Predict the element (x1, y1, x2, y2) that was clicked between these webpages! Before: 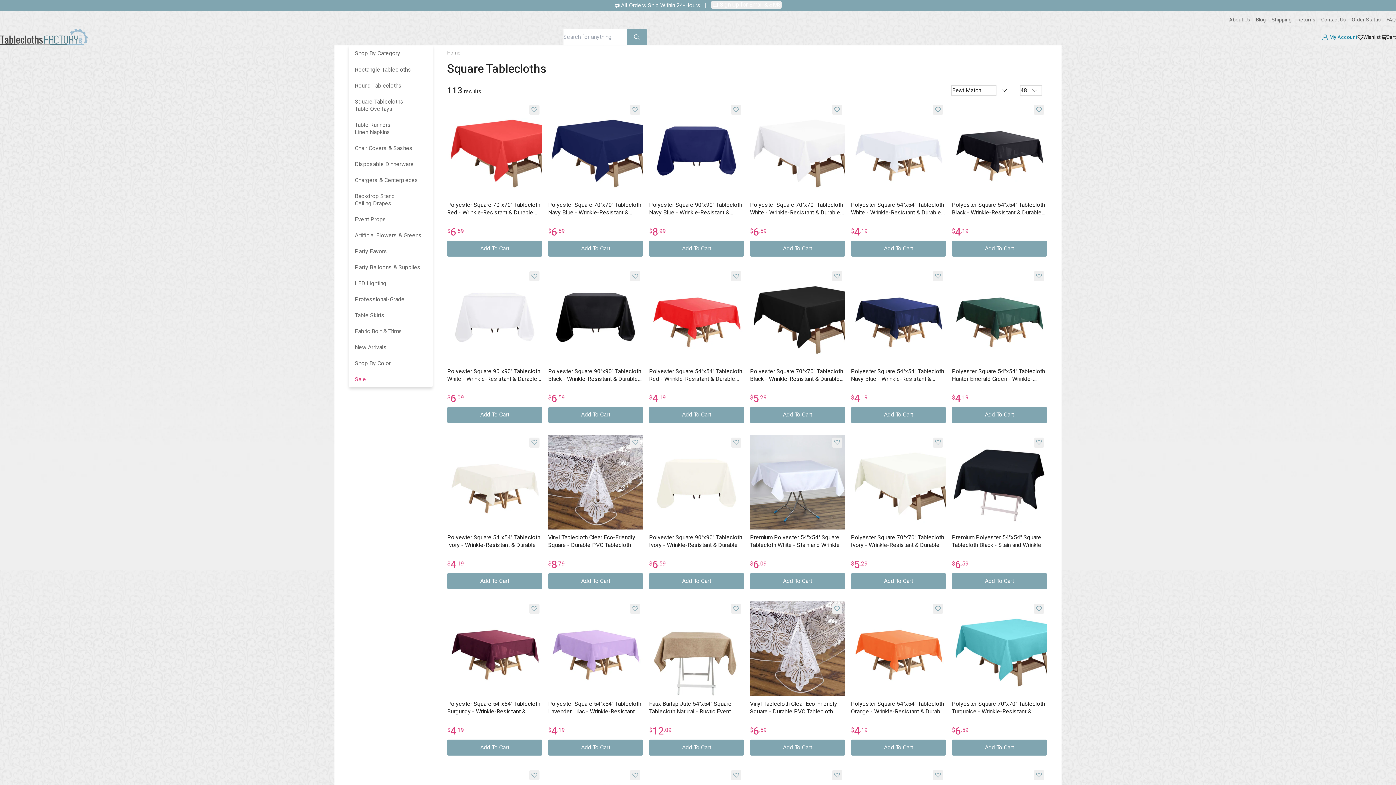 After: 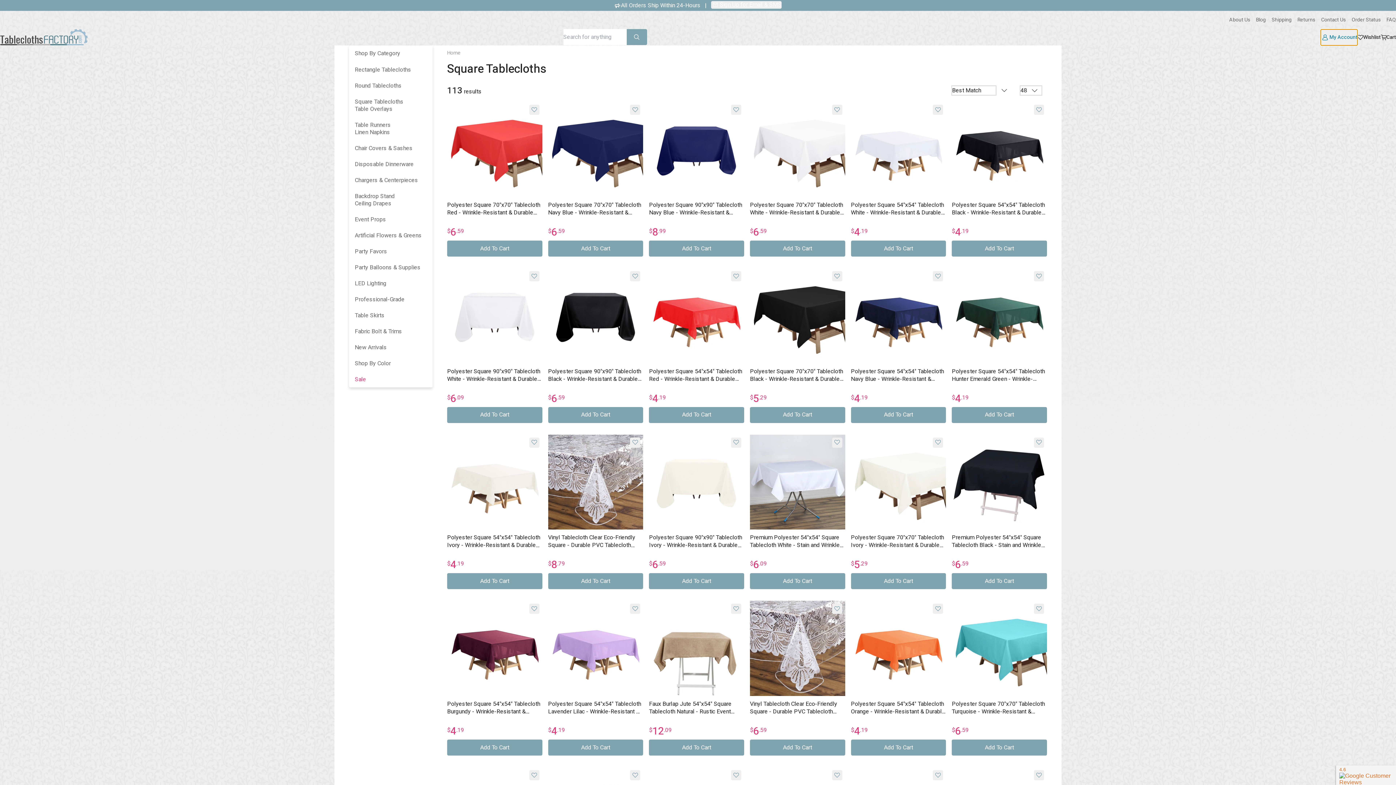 Action: label: My Account bbox: (1321, 29, 1357, 45)